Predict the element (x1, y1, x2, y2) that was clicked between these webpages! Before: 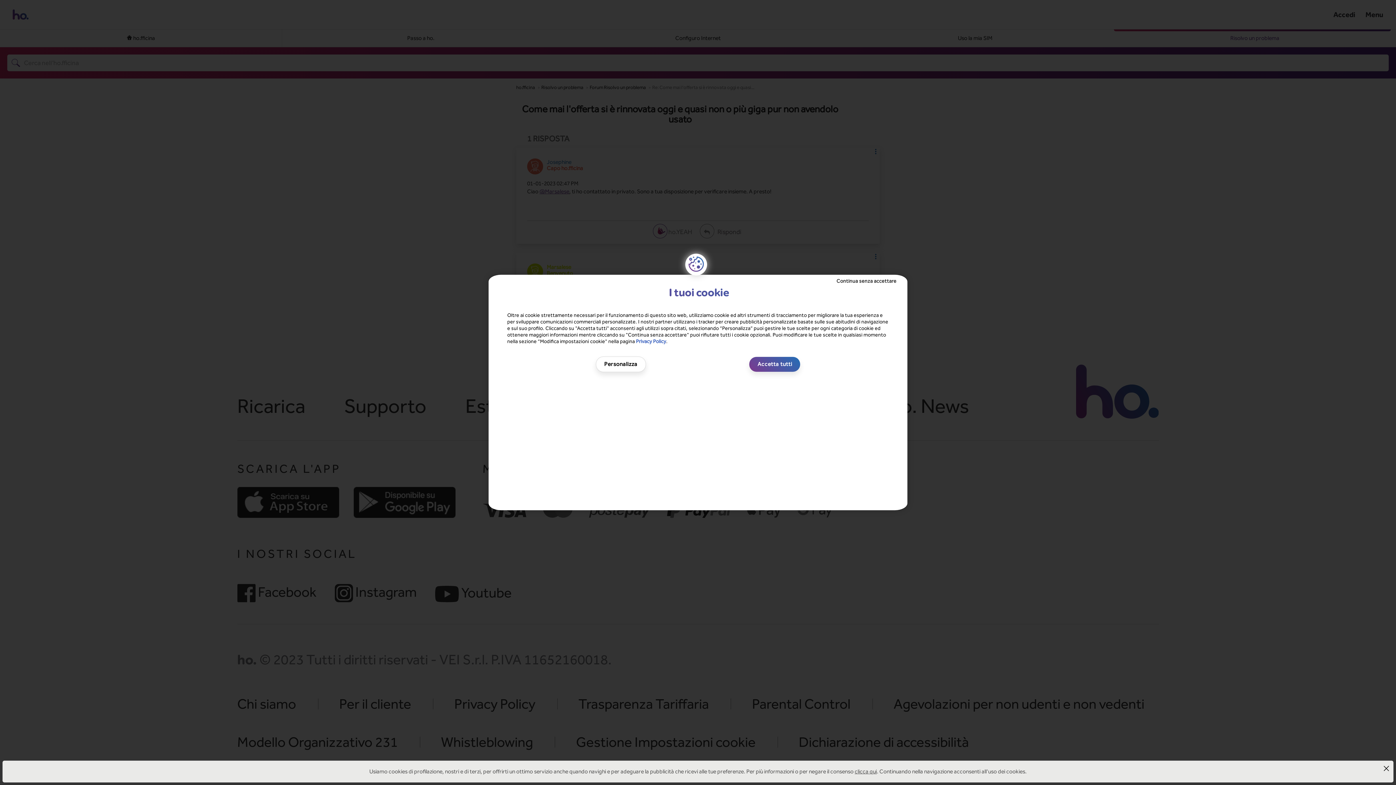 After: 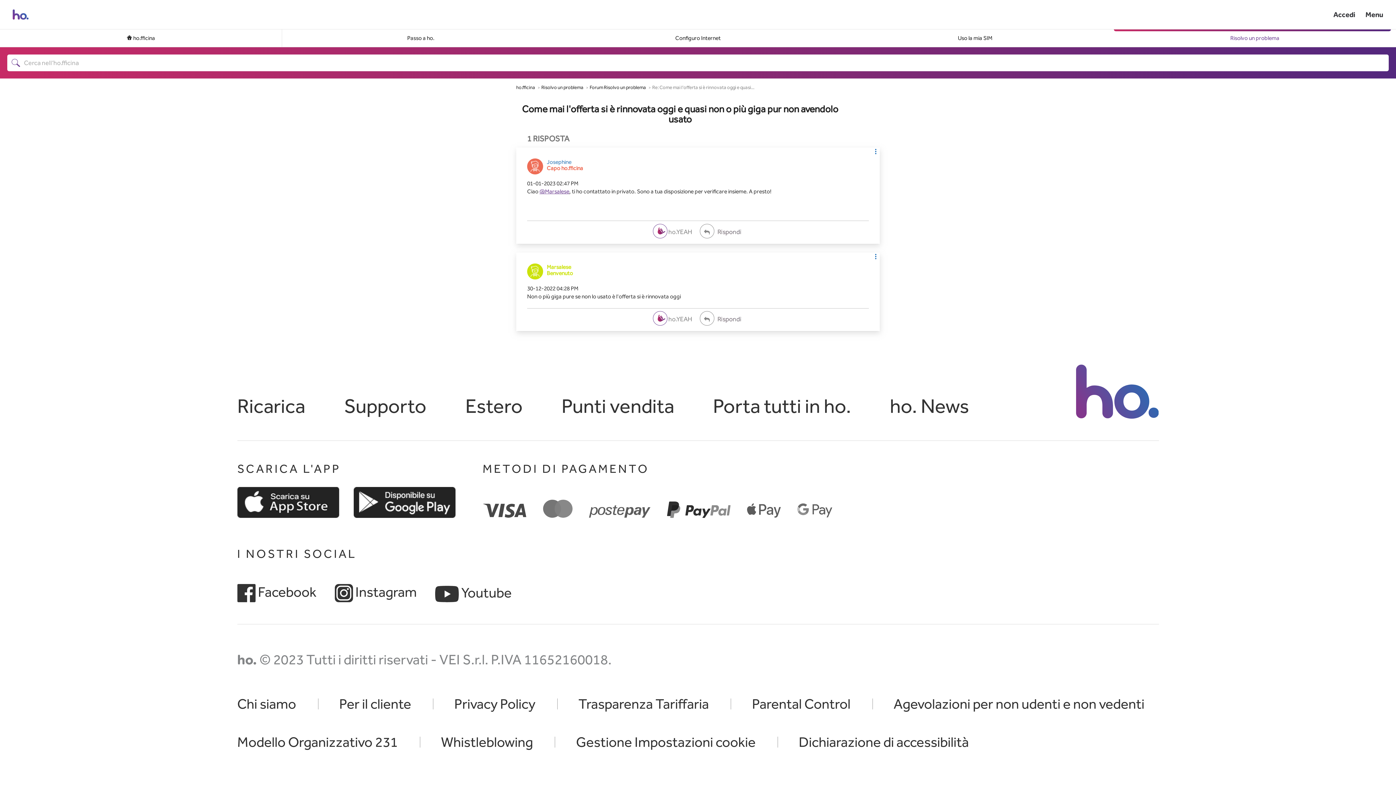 Action: bbox: (836, 278, 896, 284) label: Continua senza accettare